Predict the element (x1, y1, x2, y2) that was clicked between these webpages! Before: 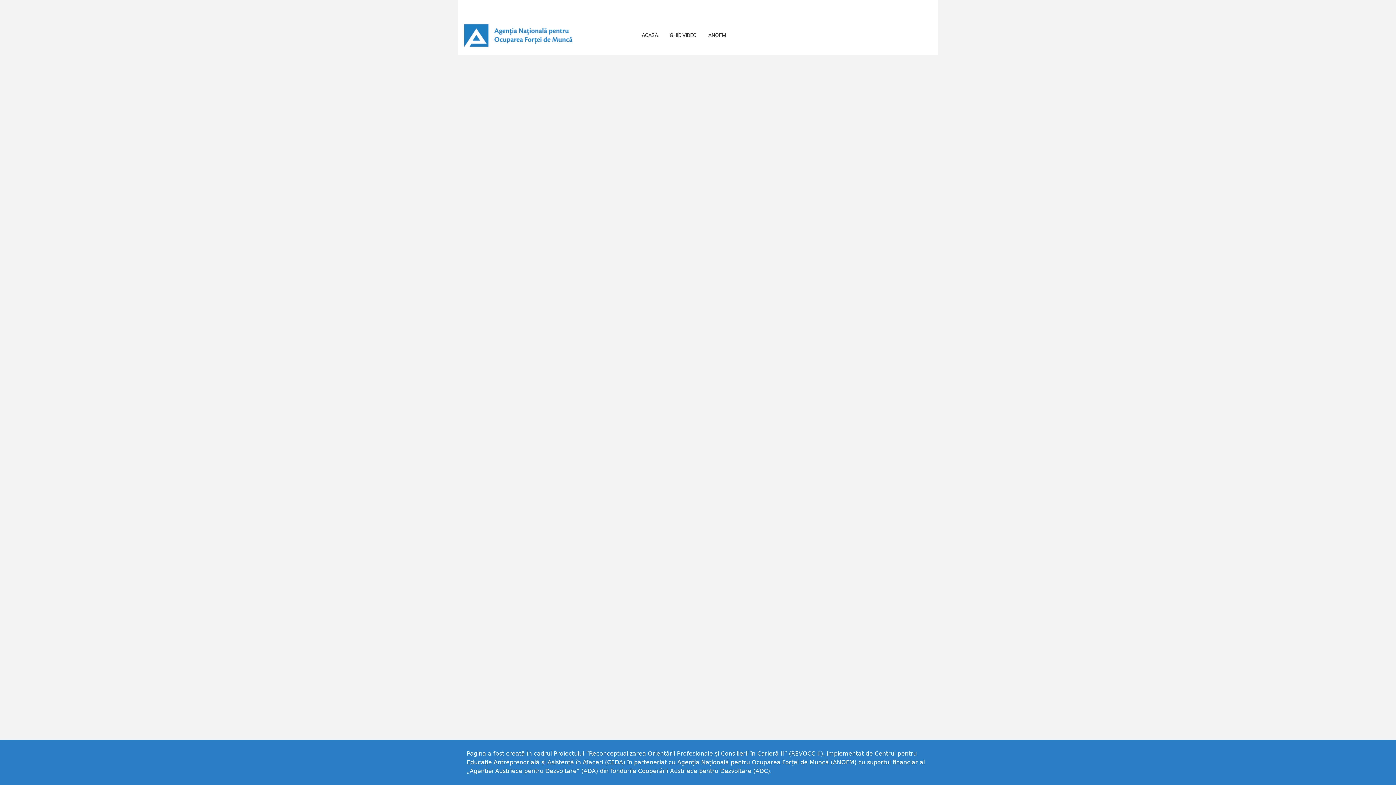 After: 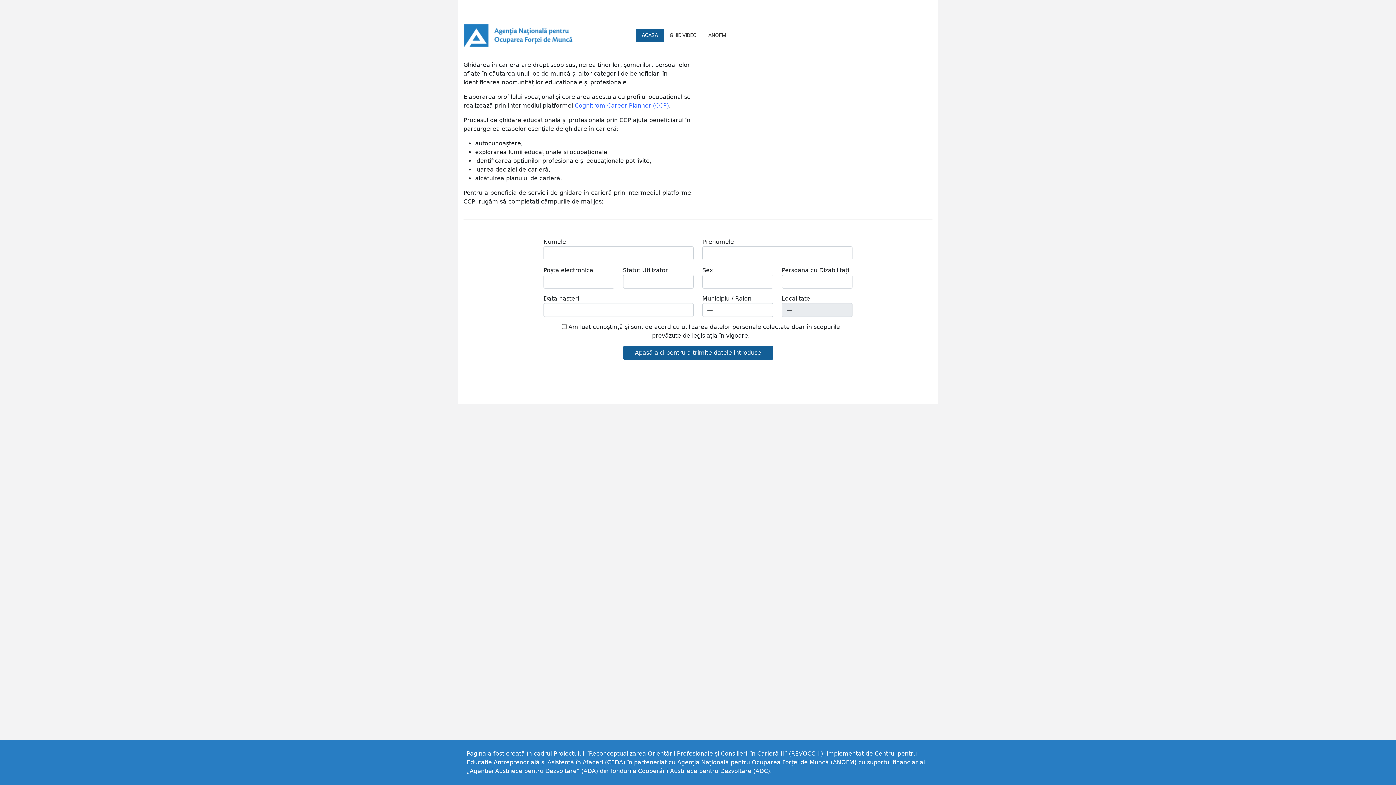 Action: label: ACASĂ bbox: (636, 28, 664, 42)